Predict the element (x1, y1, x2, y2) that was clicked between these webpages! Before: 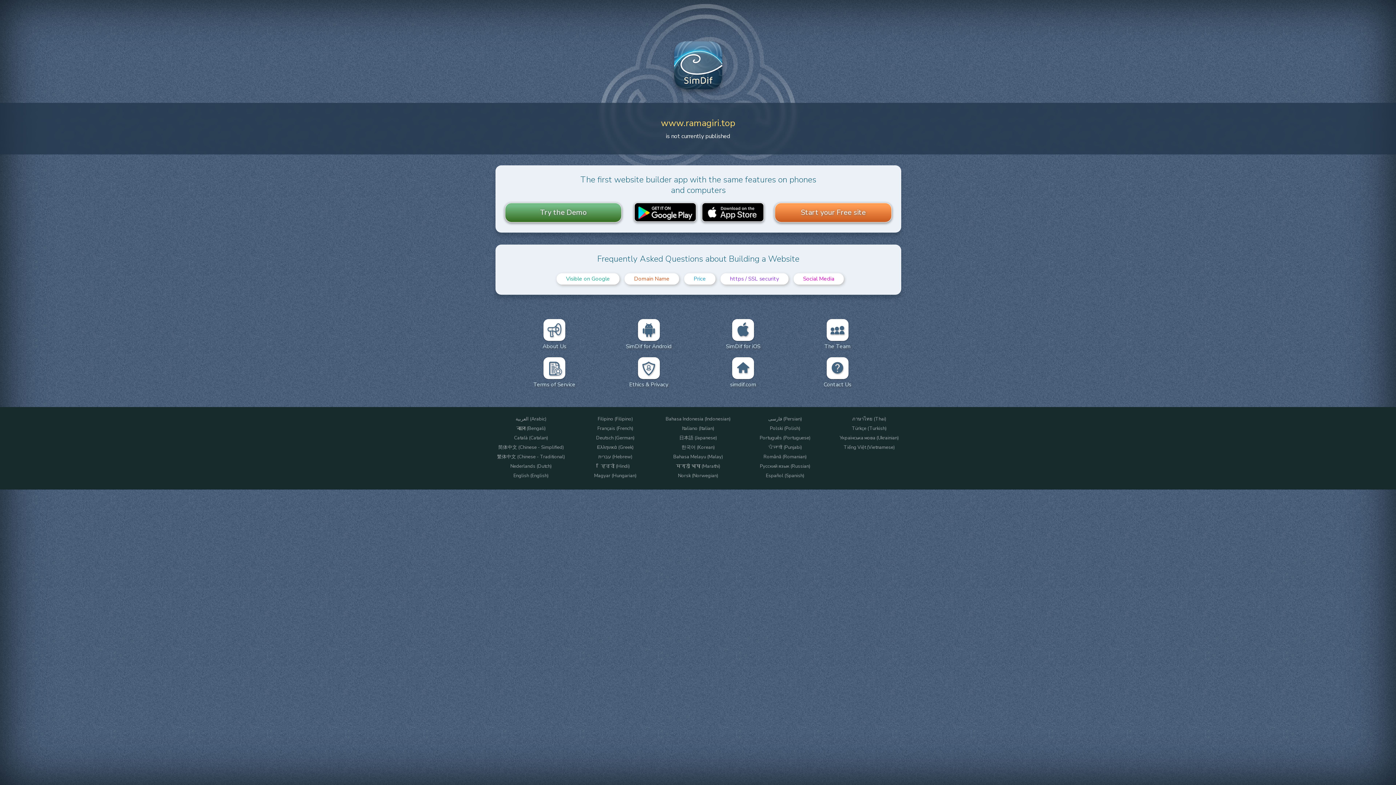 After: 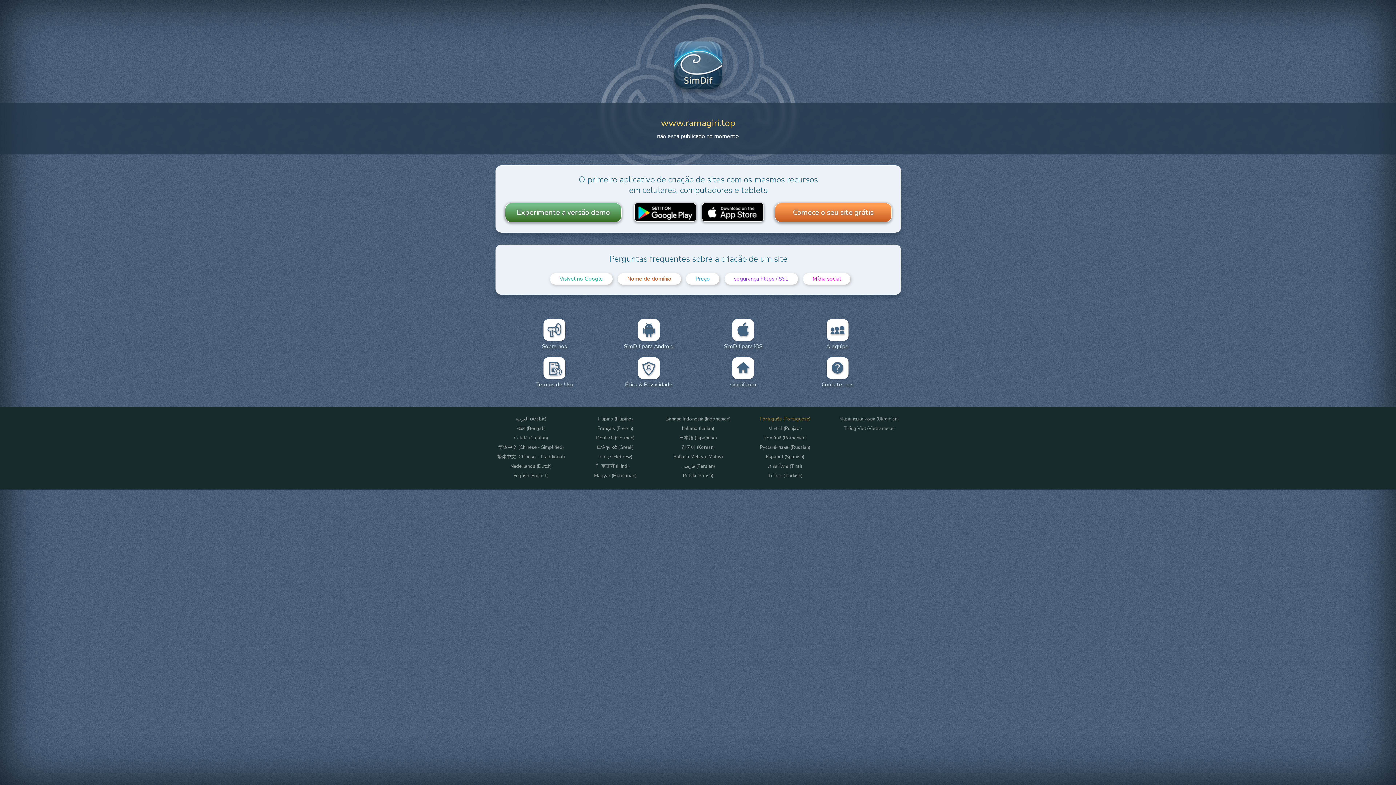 Action: bbox: (745, 435, 825, 441) label: Português (Portuguese)